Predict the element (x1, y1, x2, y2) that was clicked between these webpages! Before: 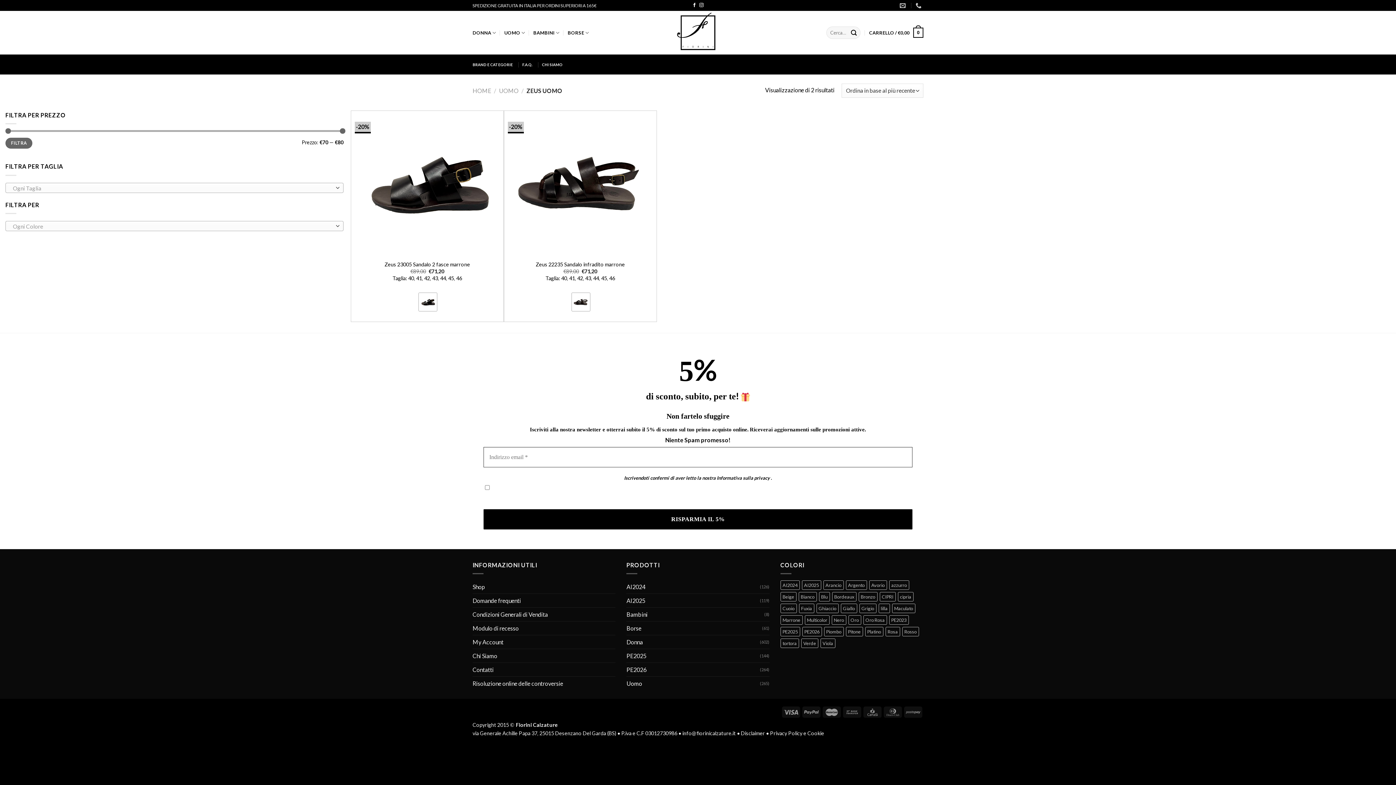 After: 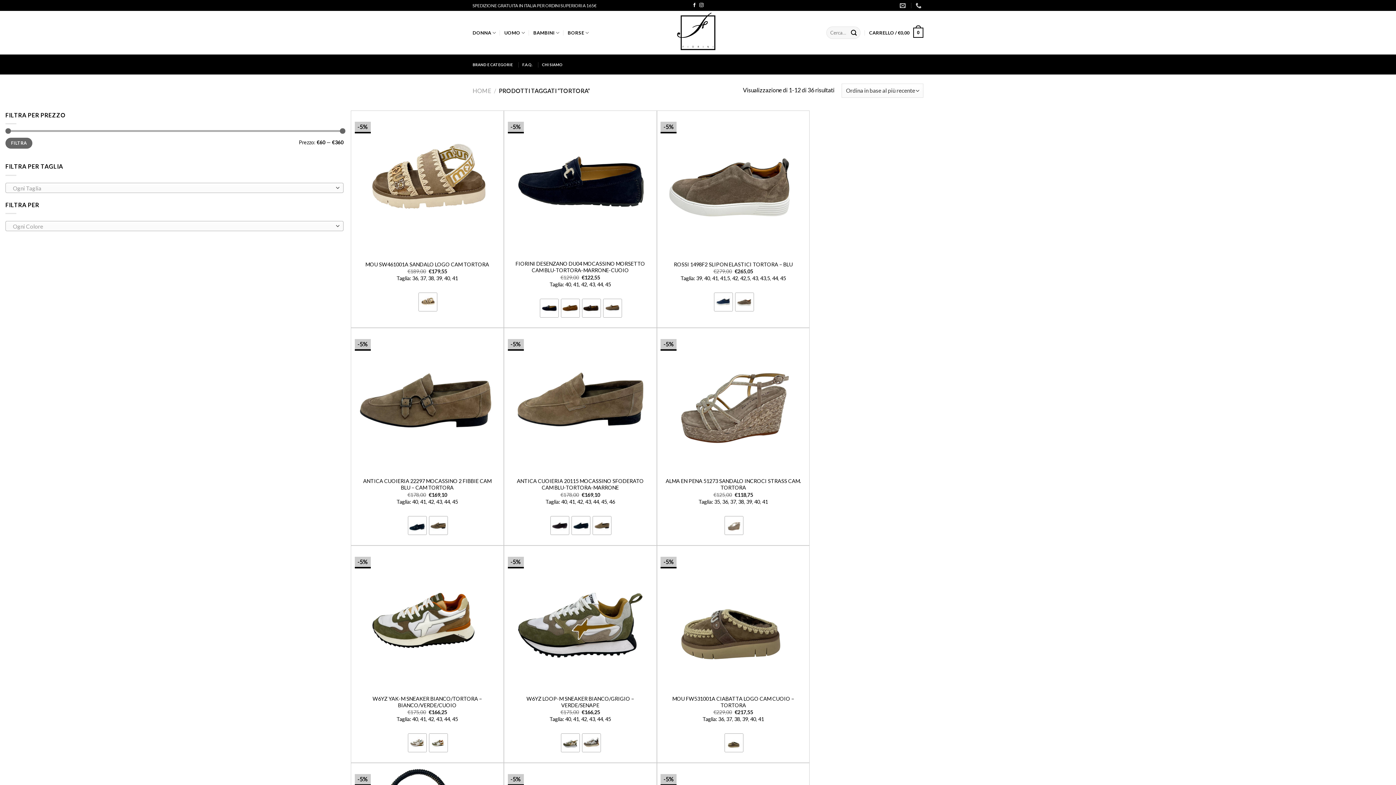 Action: bbox: (780, 639, 799, 648) label: tortora (36 prodotti)